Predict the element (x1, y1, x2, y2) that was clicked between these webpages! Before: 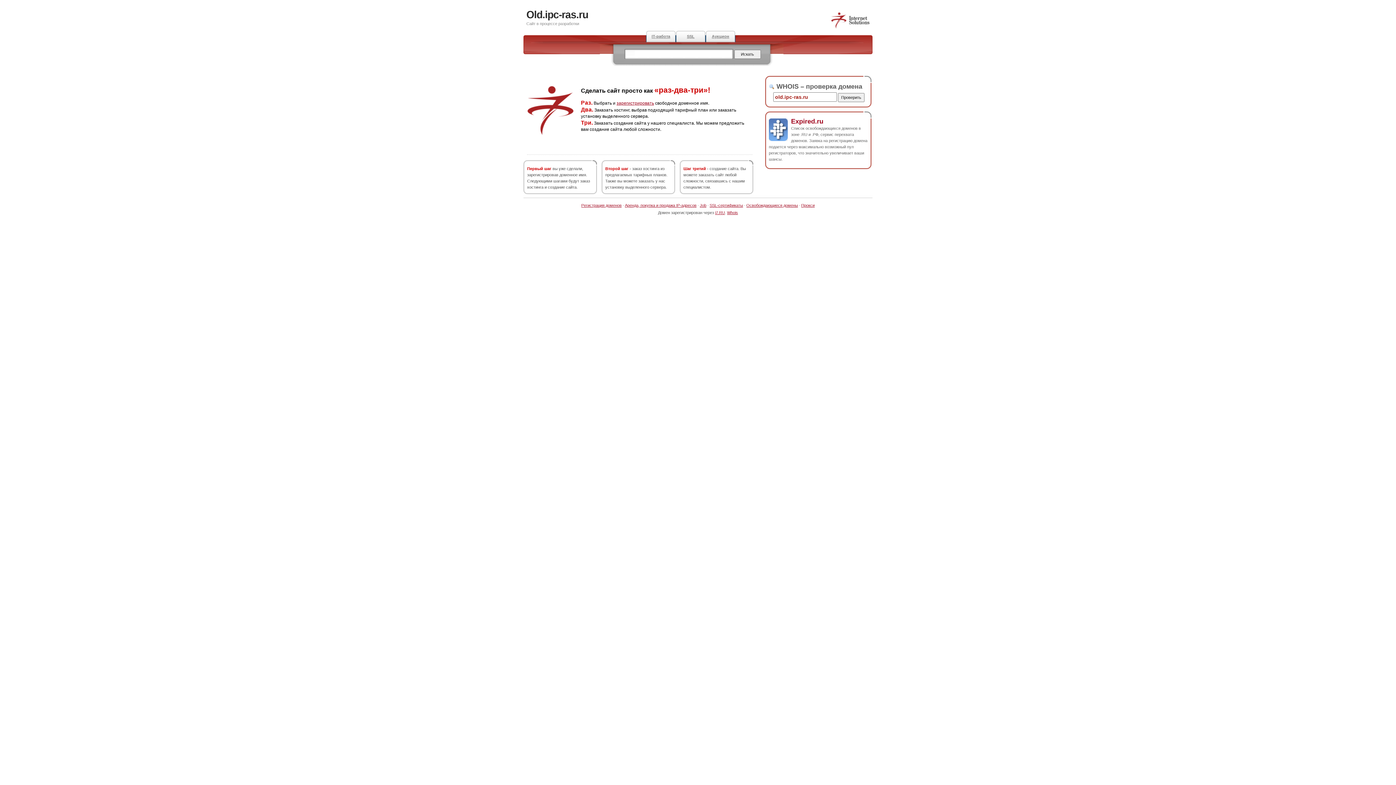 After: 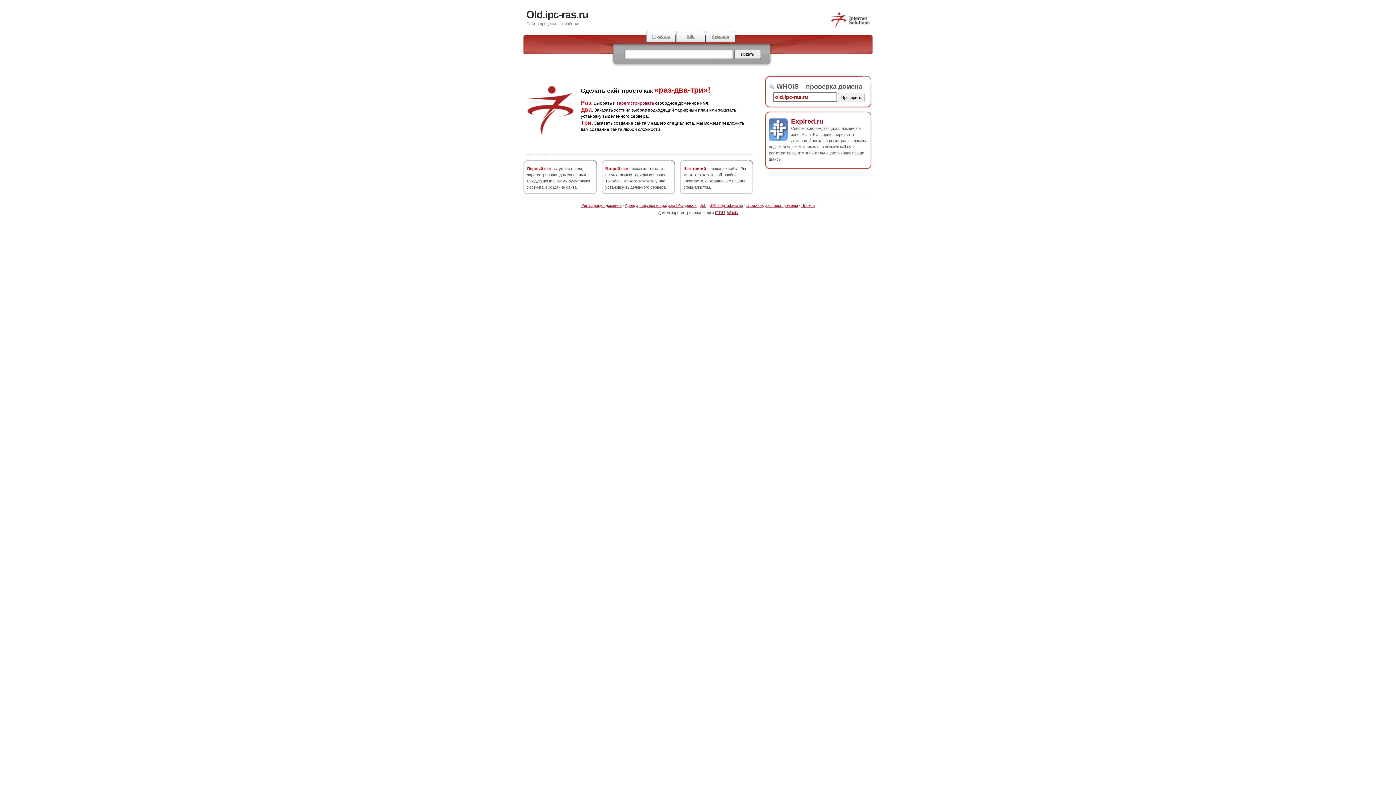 Action: label: Expired.ru bbox: (791, 117, 823, 124)